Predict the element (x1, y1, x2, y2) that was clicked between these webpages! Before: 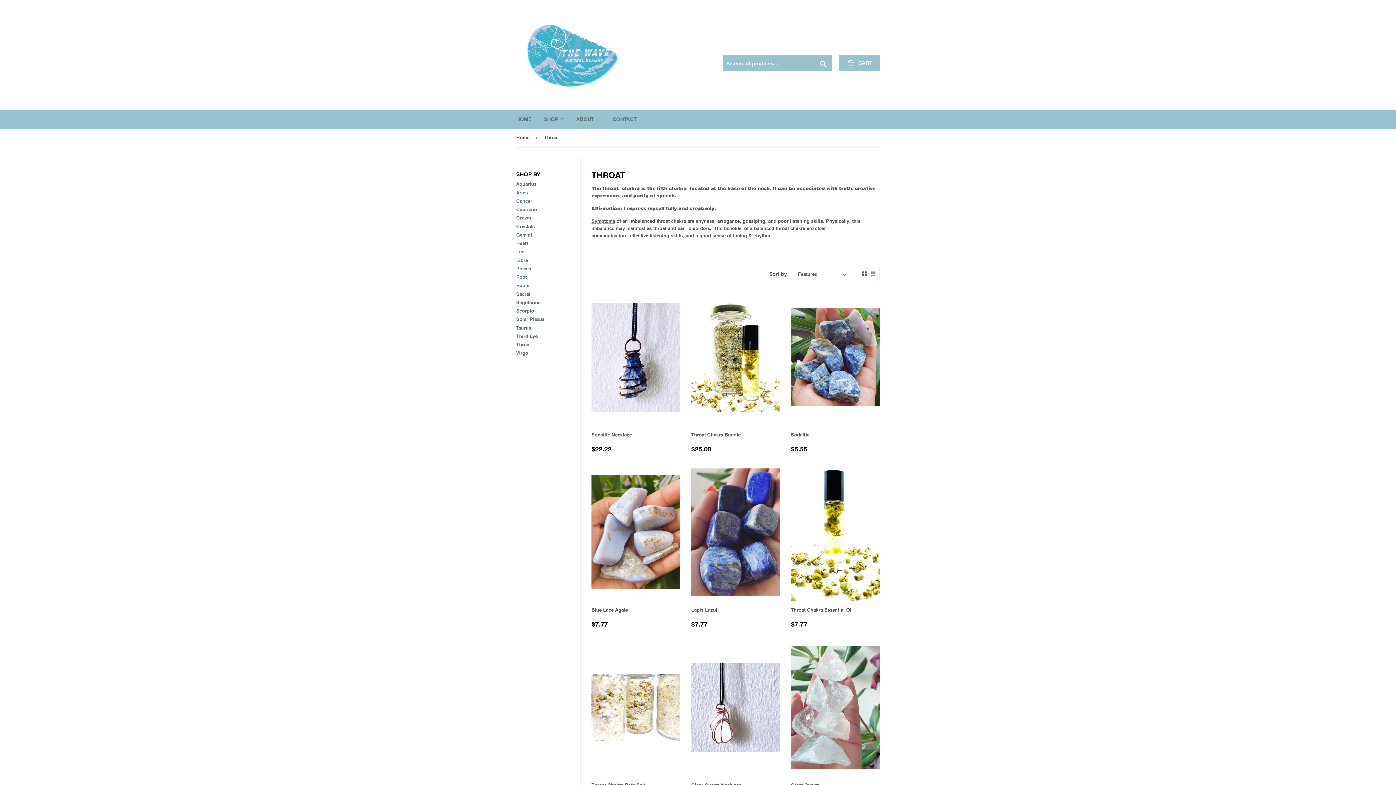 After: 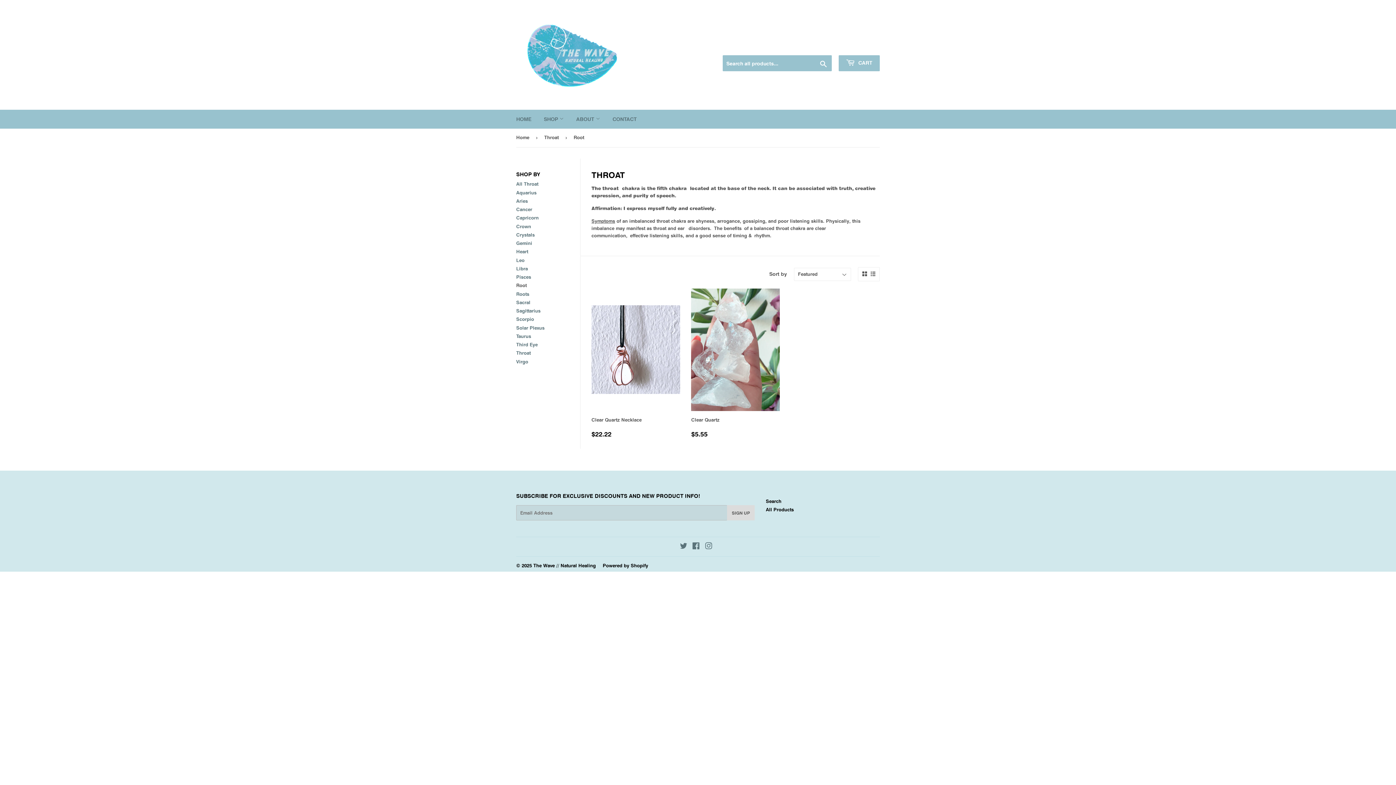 Action: bbox: (516, 274, 526, 280) label: Root